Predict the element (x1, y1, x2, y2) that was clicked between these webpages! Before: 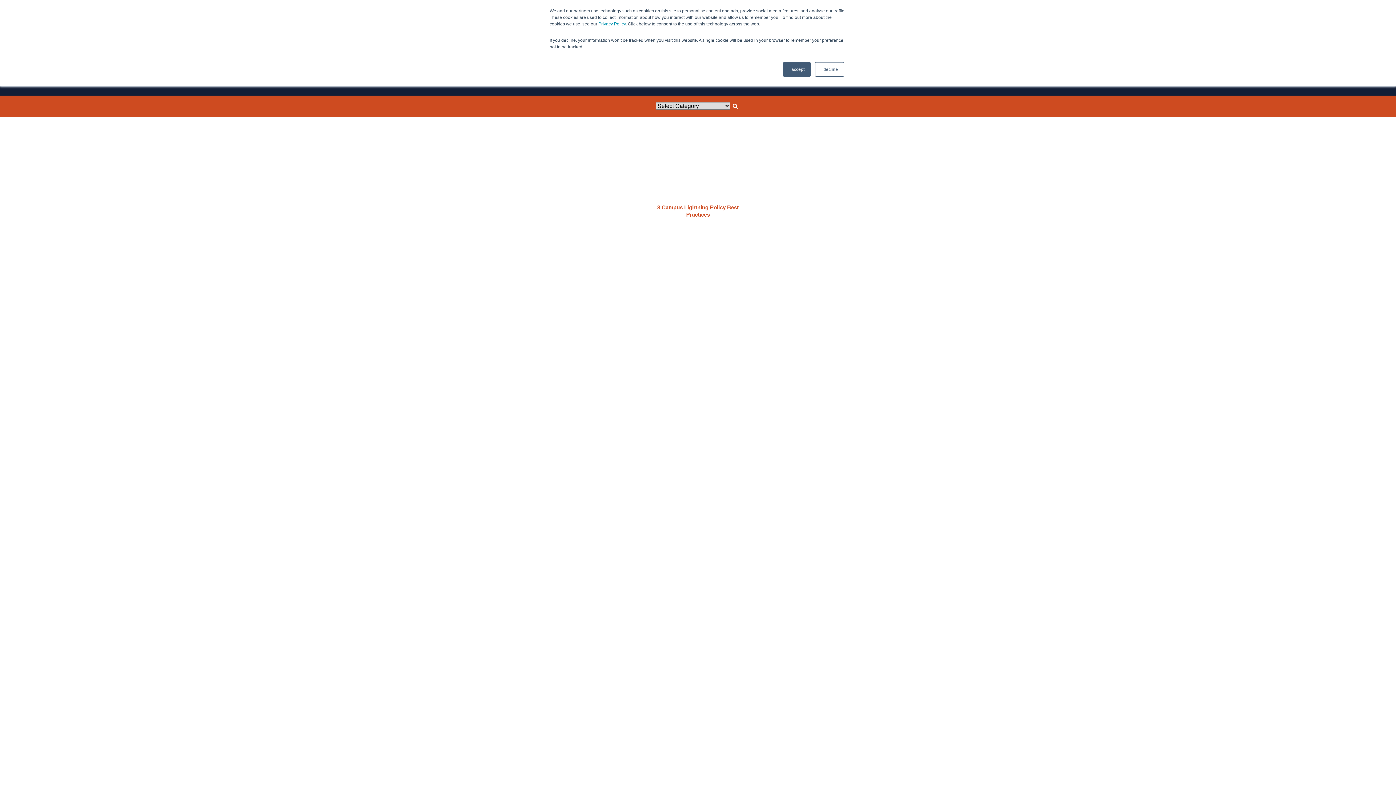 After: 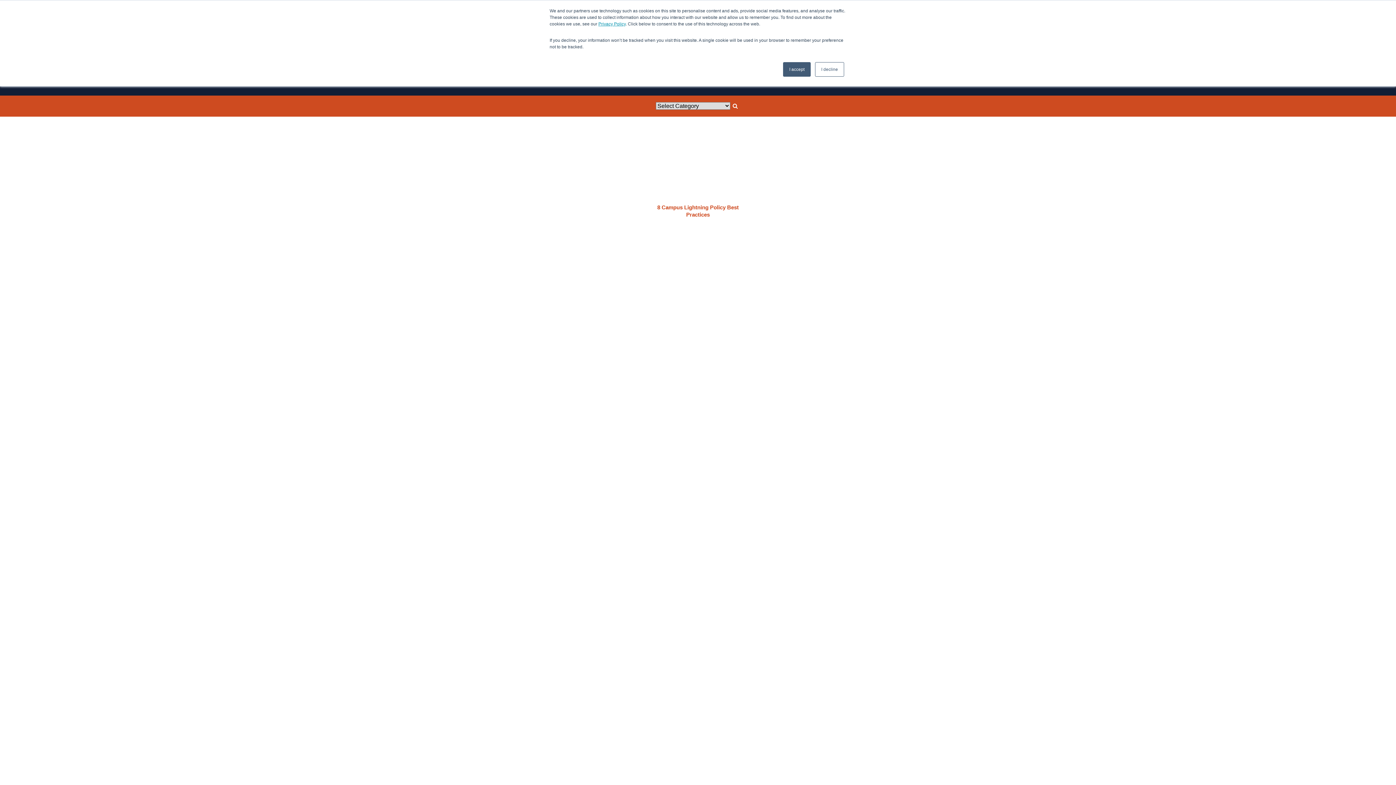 Action: label: Privacy Policy bbox: (598, 21, 625, 26)